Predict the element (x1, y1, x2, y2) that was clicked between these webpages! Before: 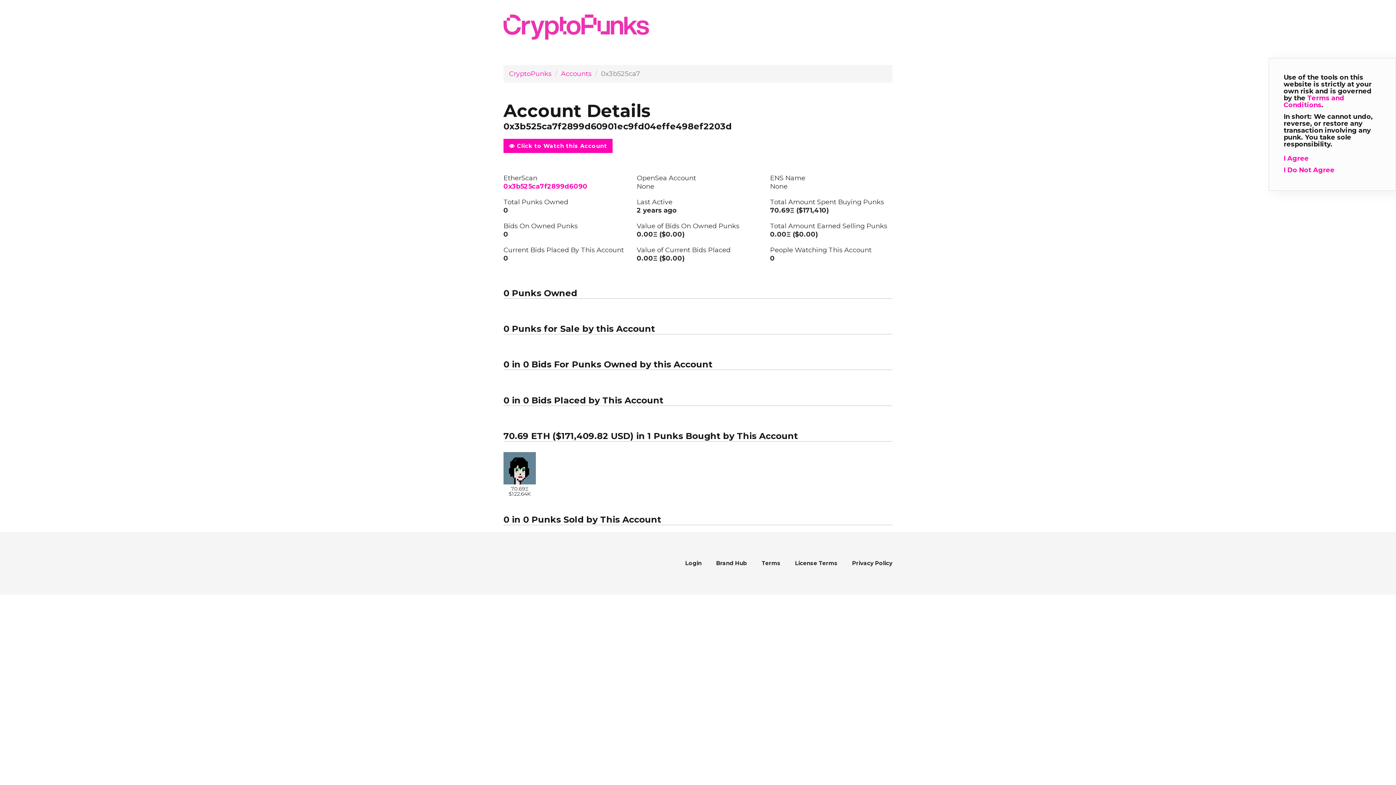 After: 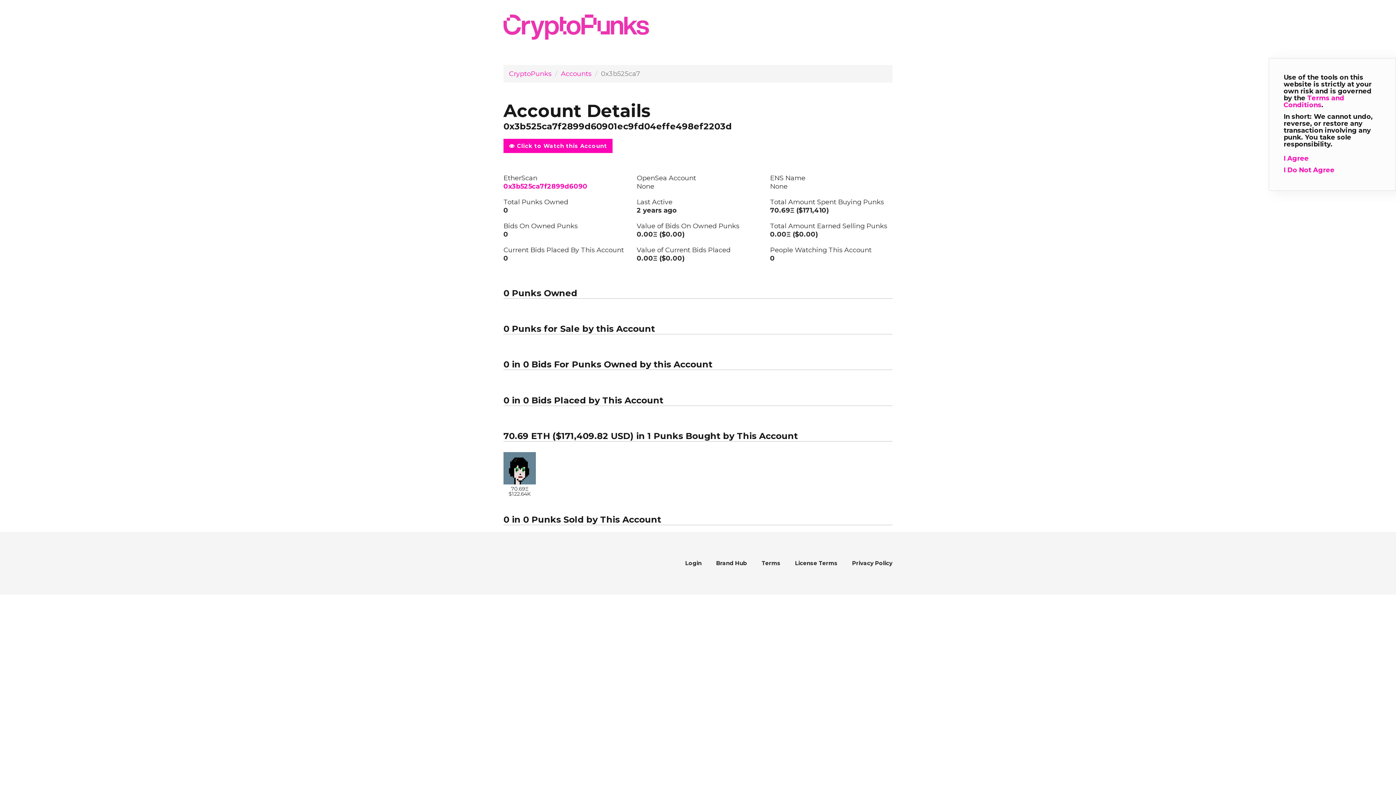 Action: label: Terms and Conditions bbox: (1284, 94, 1344, 109)